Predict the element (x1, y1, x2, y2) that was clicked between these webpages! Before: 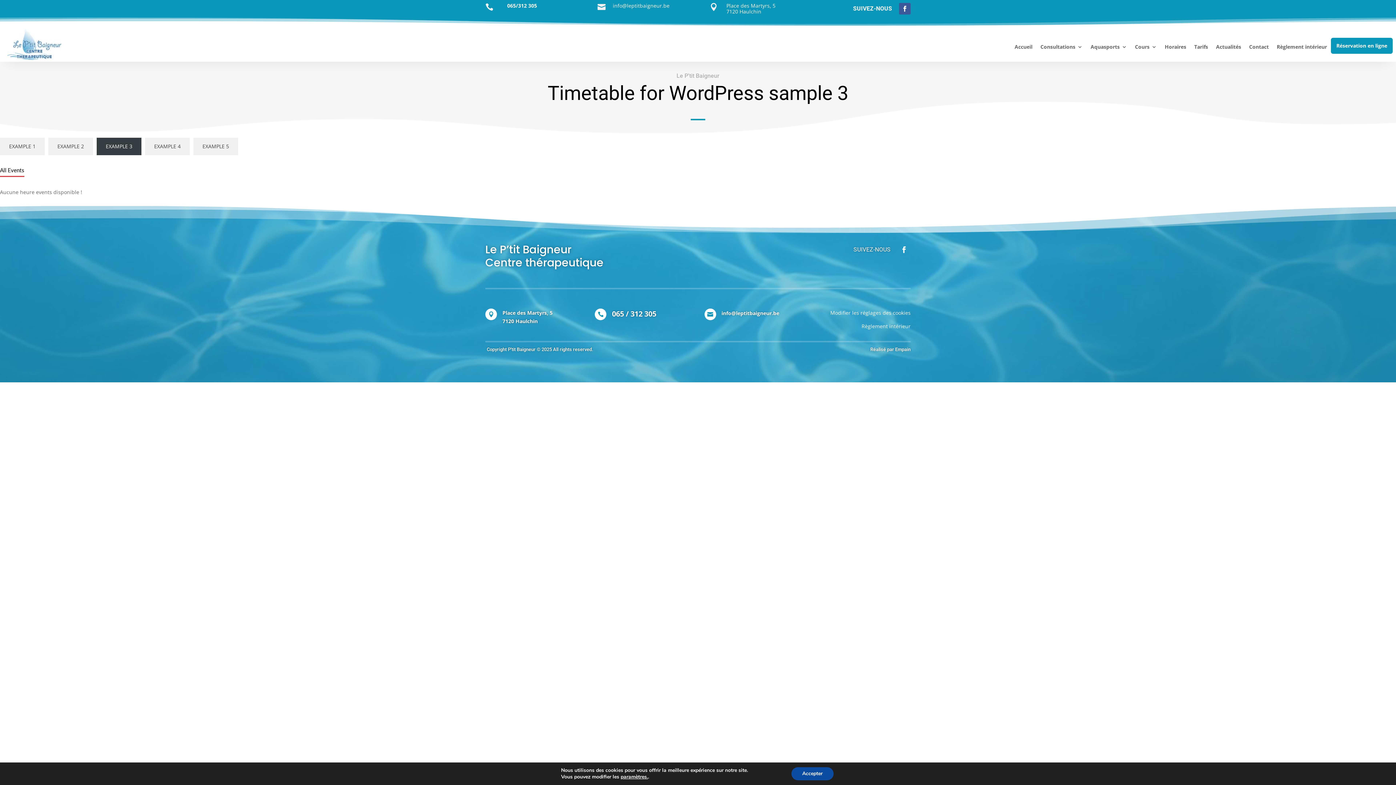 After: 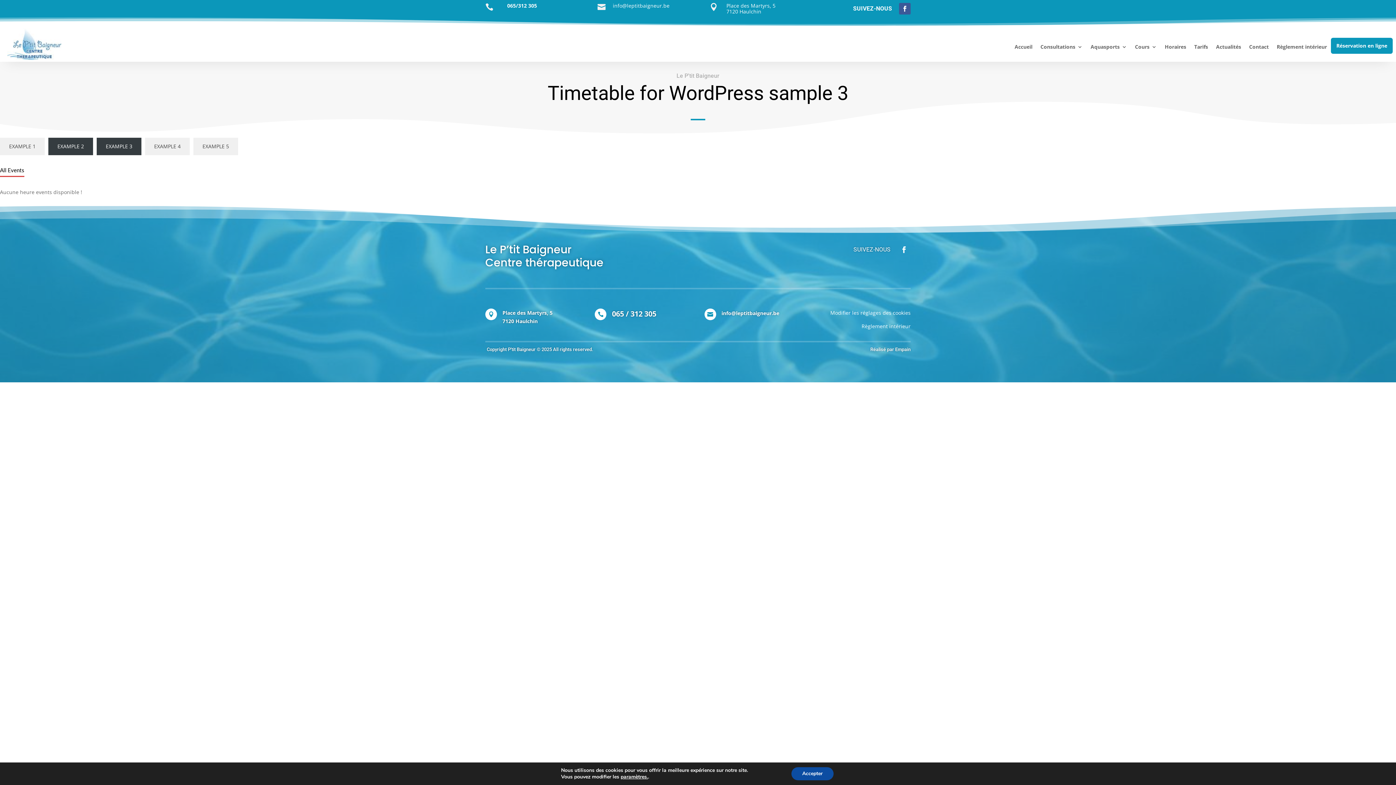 Action: bbox: (48, 137, 93, 155) label: EXAMPLE 2